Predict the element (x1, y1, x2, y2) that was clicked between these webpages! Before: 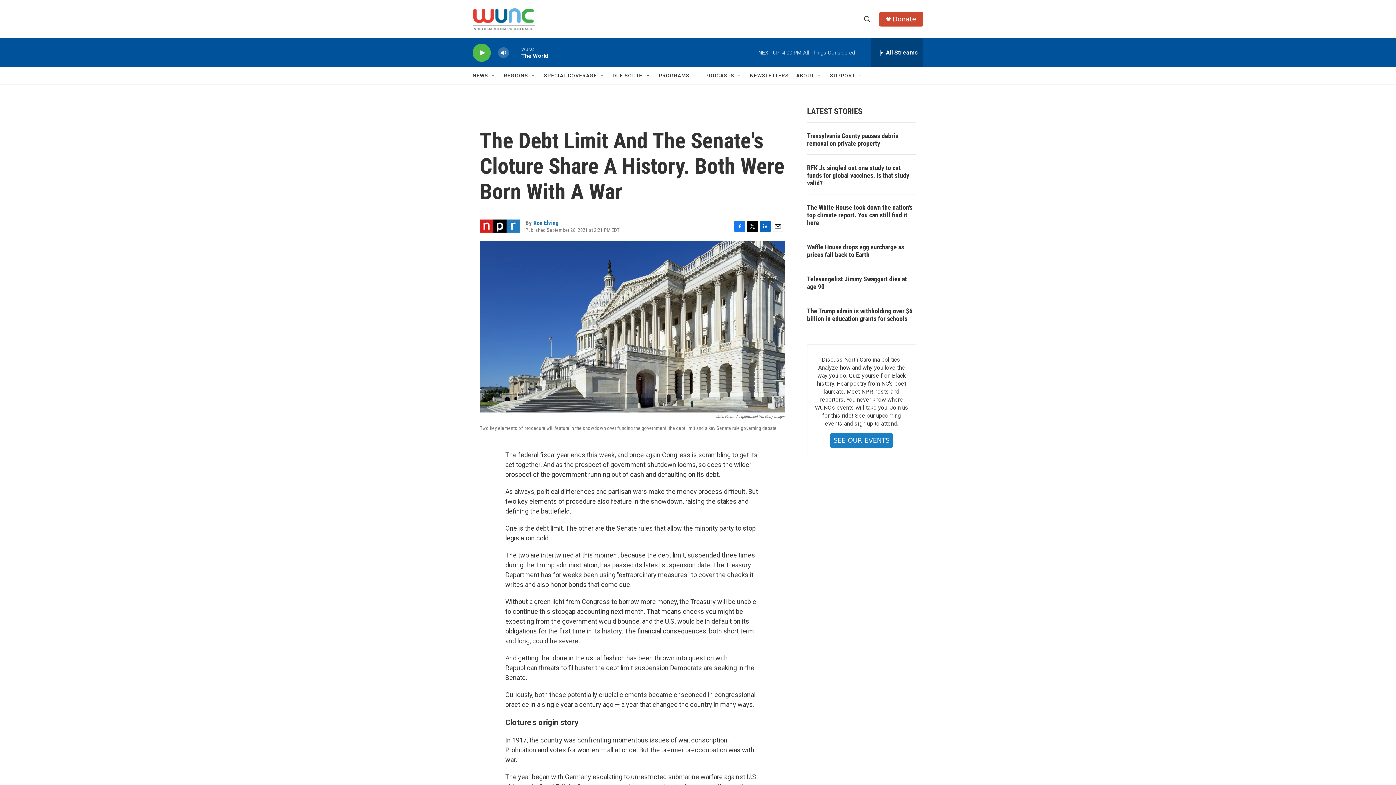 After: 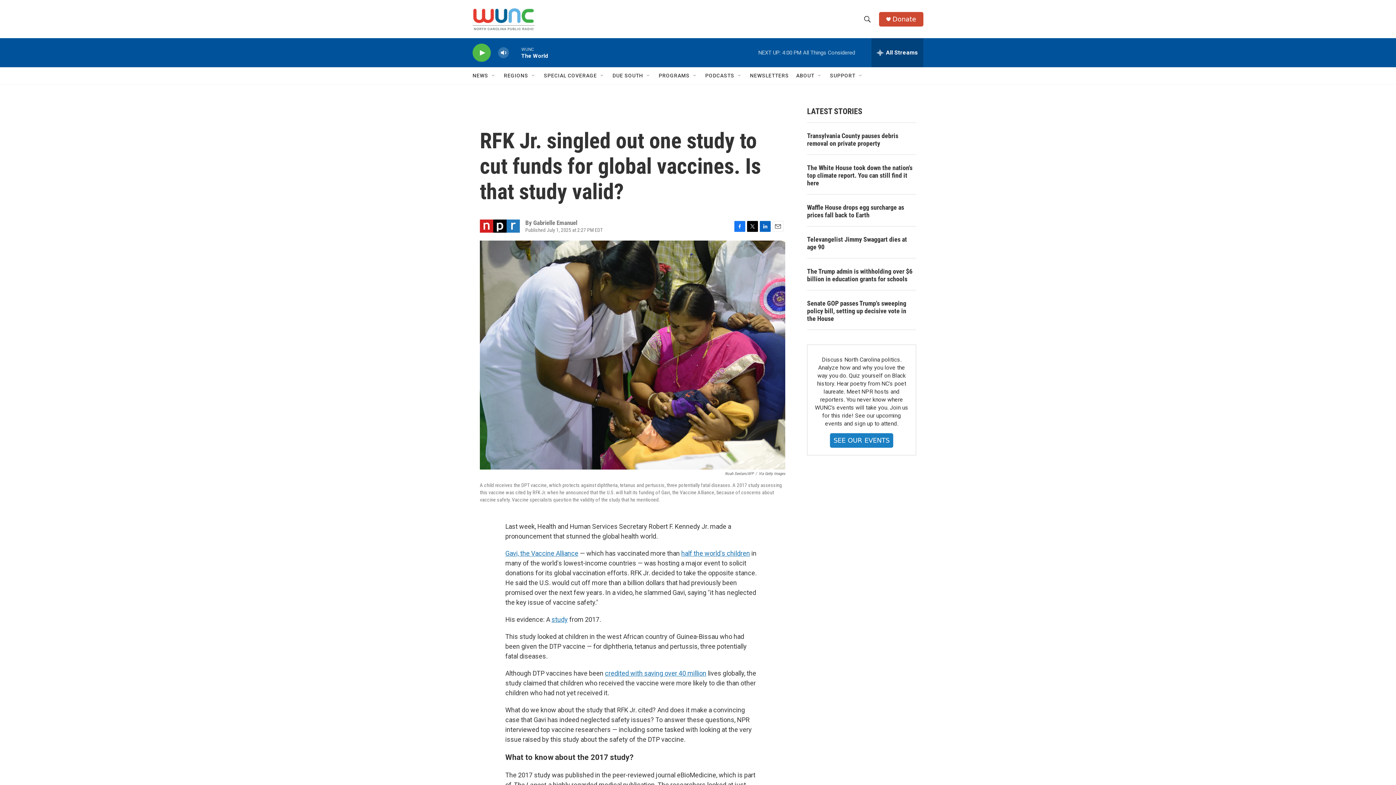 Action: label: RFK Jr. singled out one study to cut funds for global vaccines. Is that study valid? bbox: (807, 164, 916, 186)